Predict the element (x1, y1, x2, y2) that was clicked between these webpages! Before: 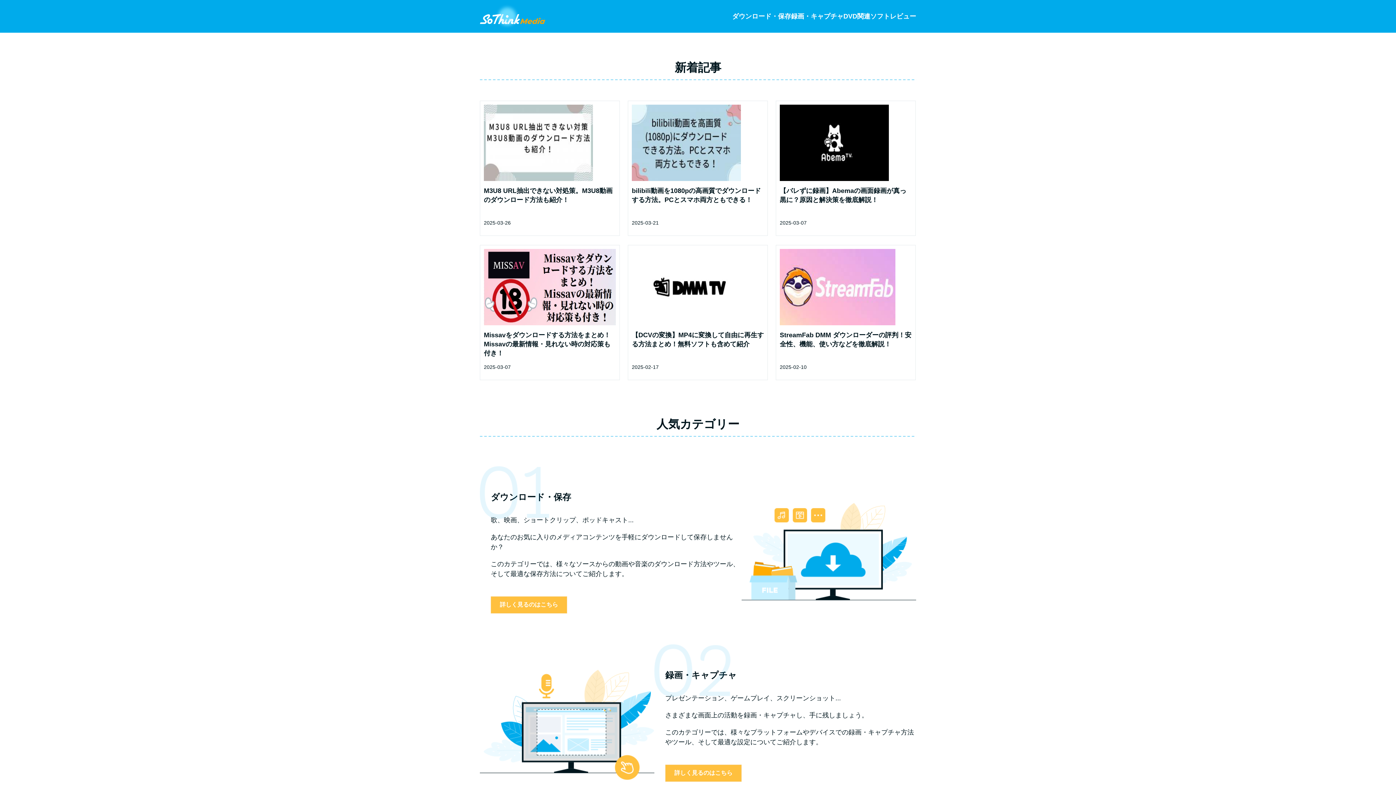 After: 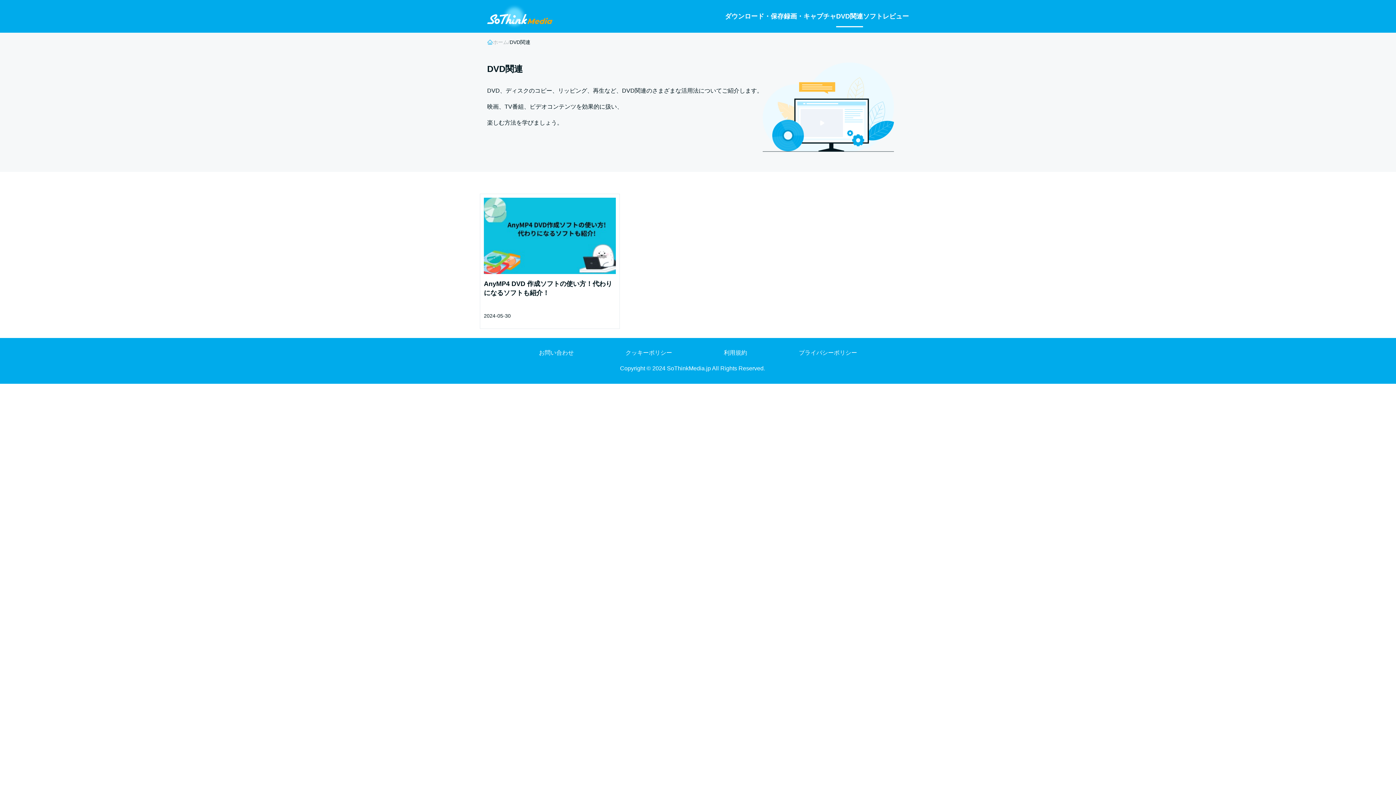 Action: bbox: (843, 5, 870, 27) label: DVD関連